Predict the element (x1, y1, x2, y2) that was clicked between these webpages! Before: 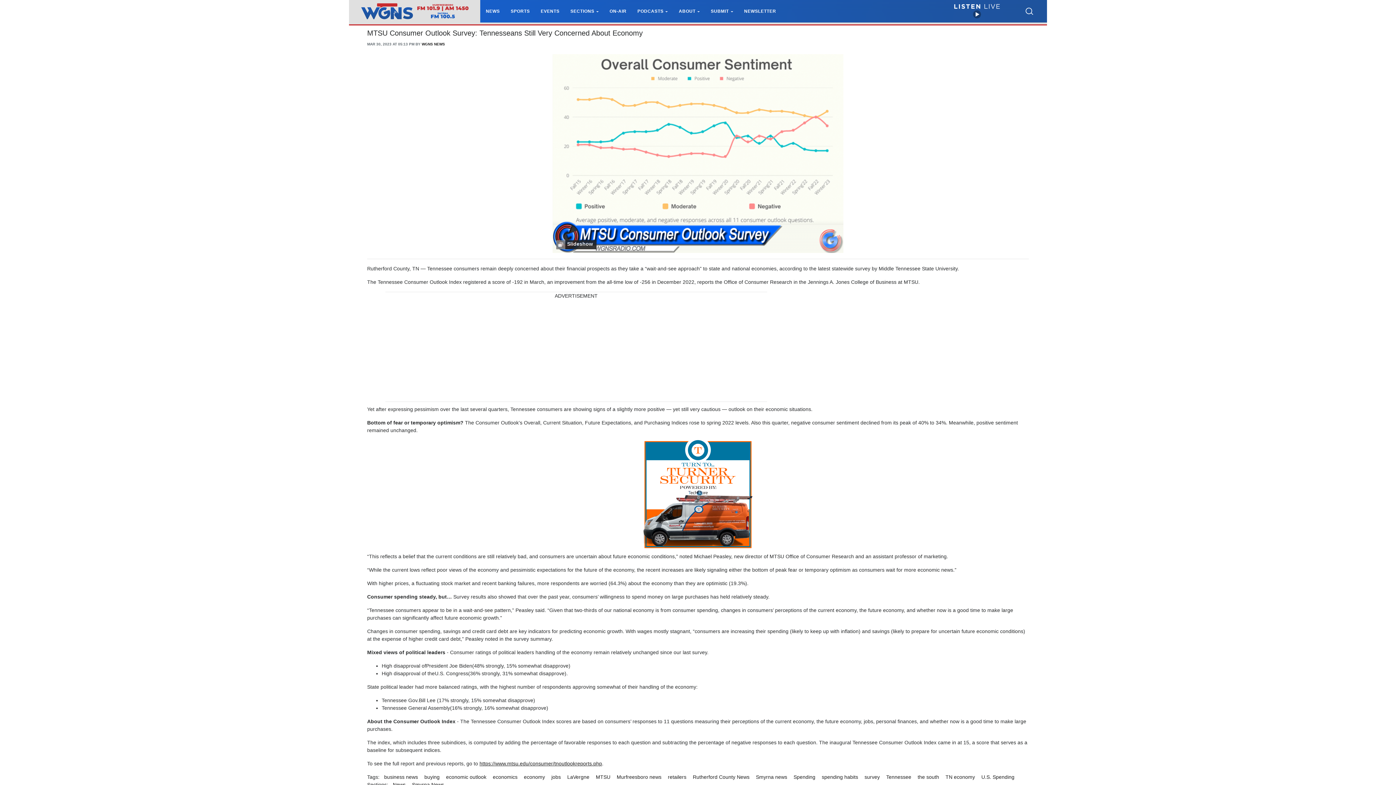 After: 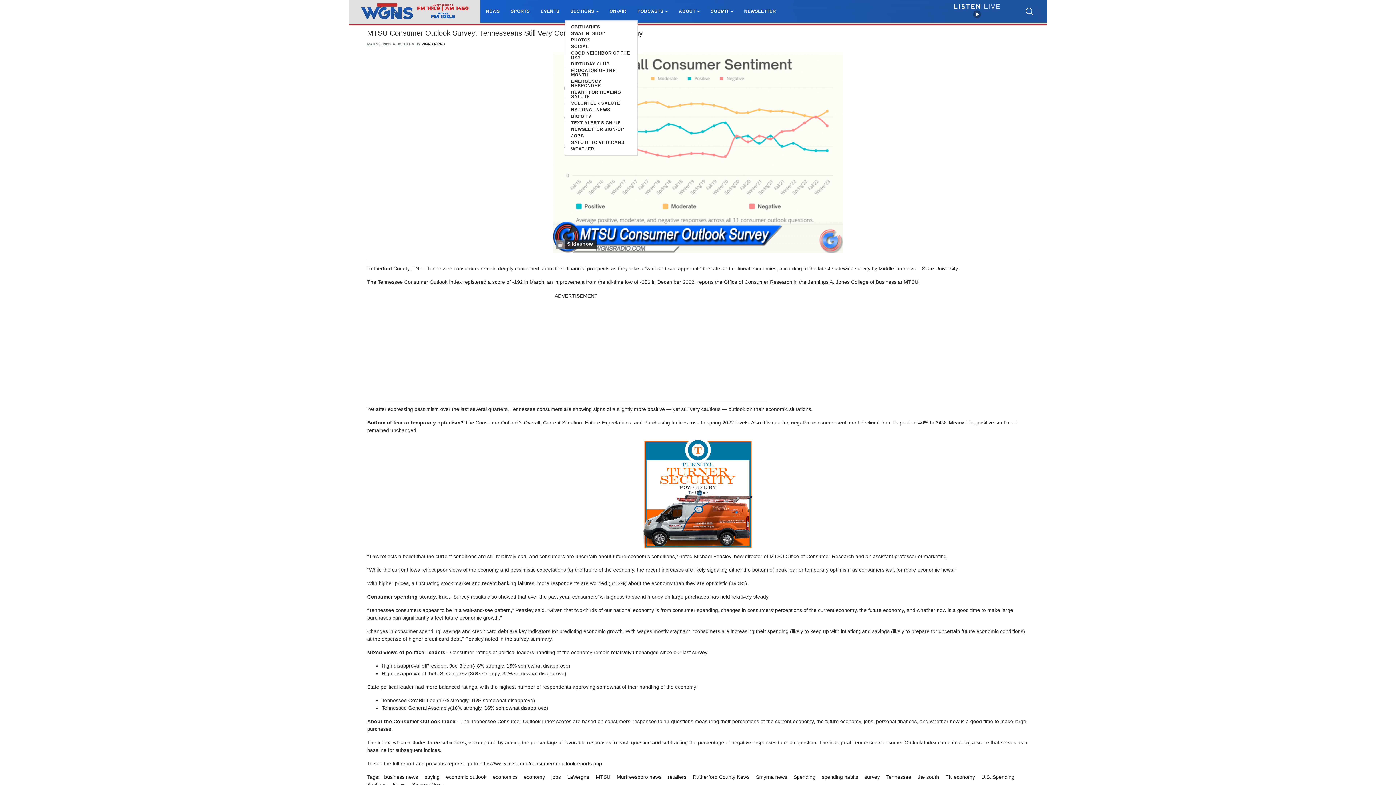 Action: bbox: (570, 8, 598, 13) label: SECTIONS